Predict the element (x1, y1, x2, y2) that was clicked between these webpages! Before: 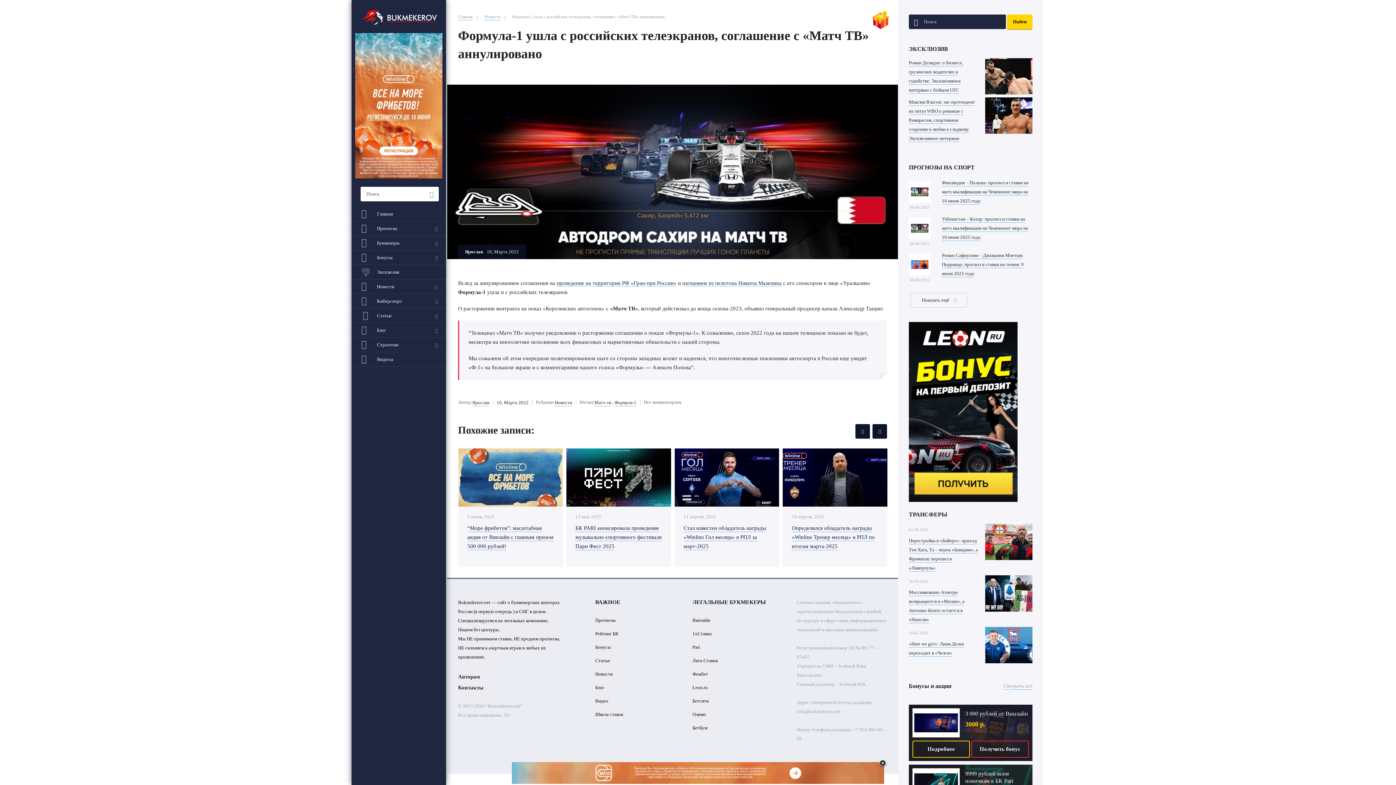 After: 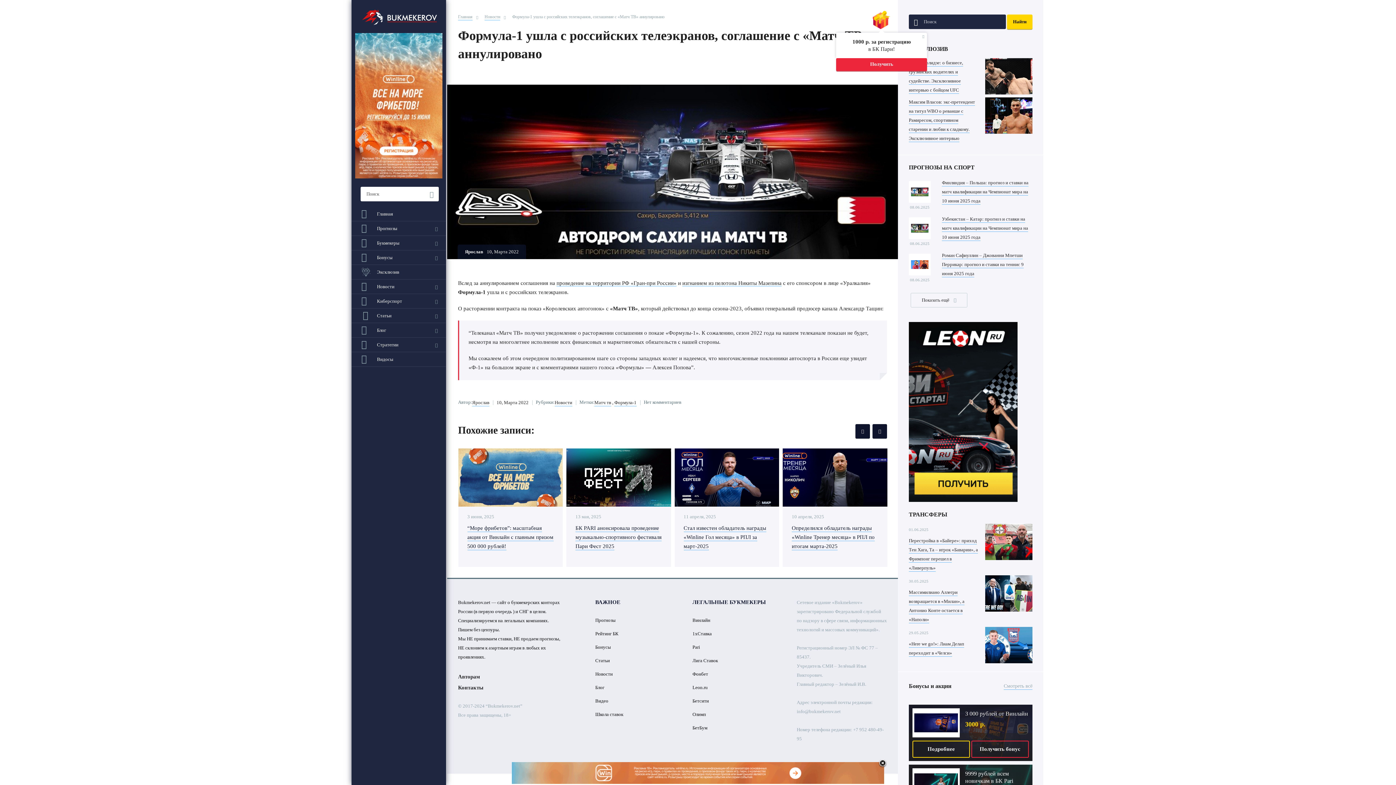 Action: bbox: (872, 10, 890, 29)